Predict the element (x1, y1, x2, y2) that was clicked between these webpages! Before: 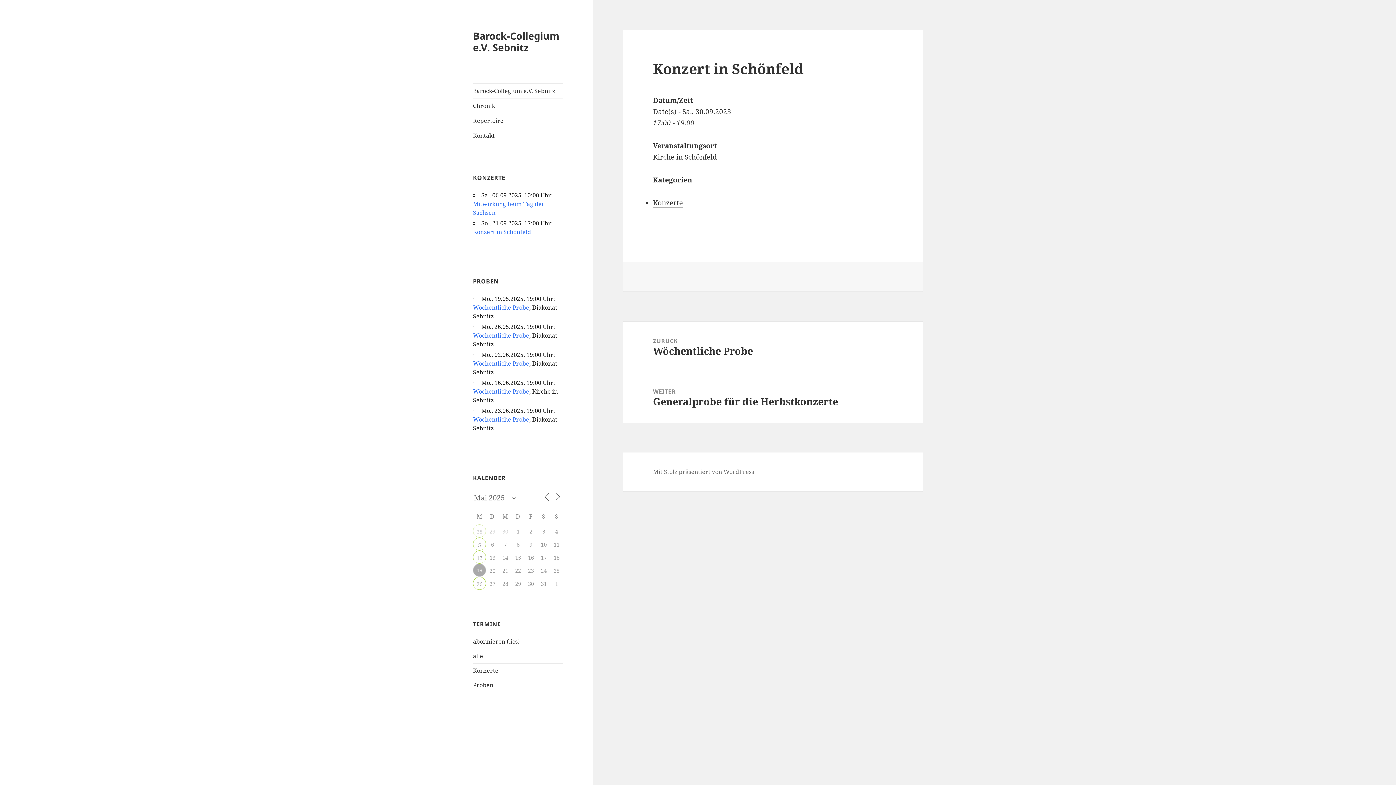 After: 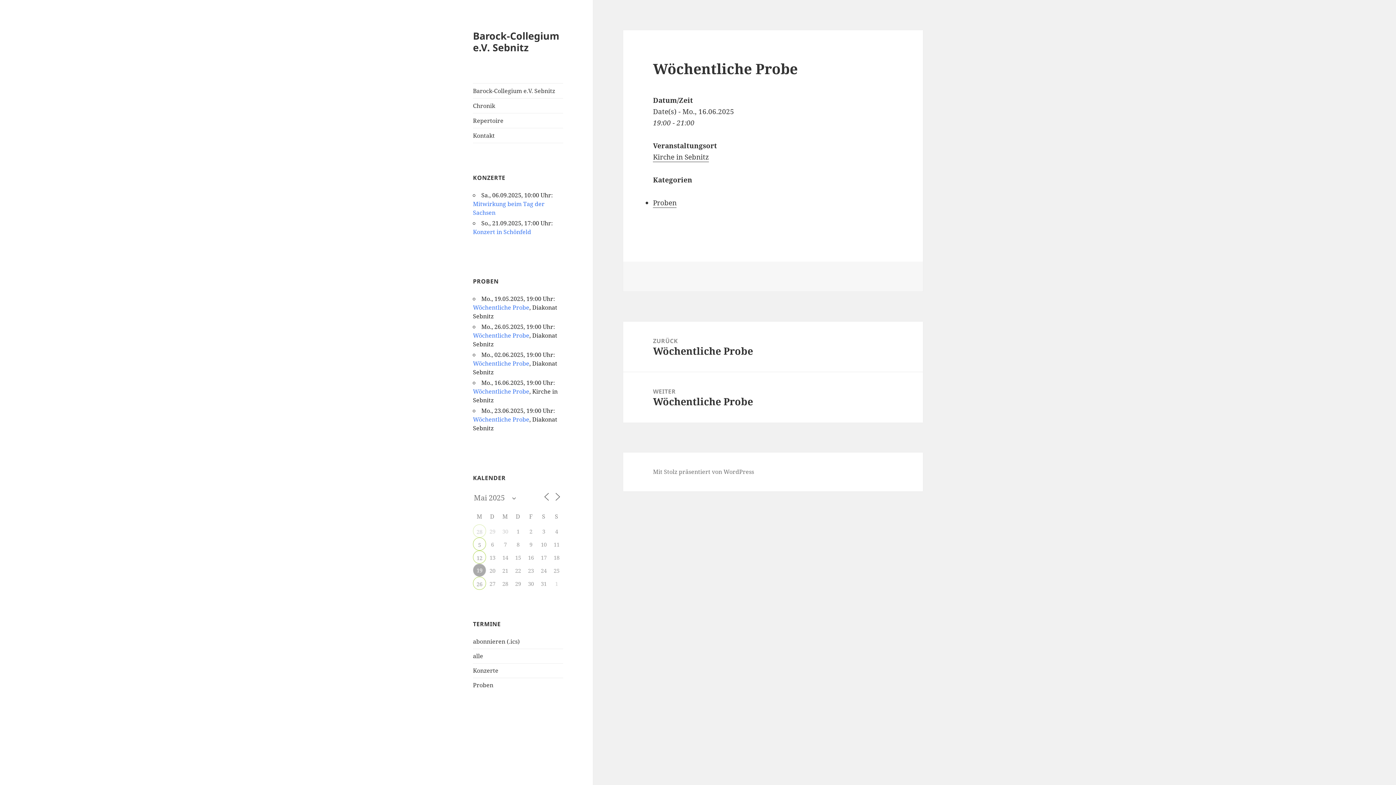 Action: label: Wöchentliche Probe bbox: (473, 387, 529, 395)